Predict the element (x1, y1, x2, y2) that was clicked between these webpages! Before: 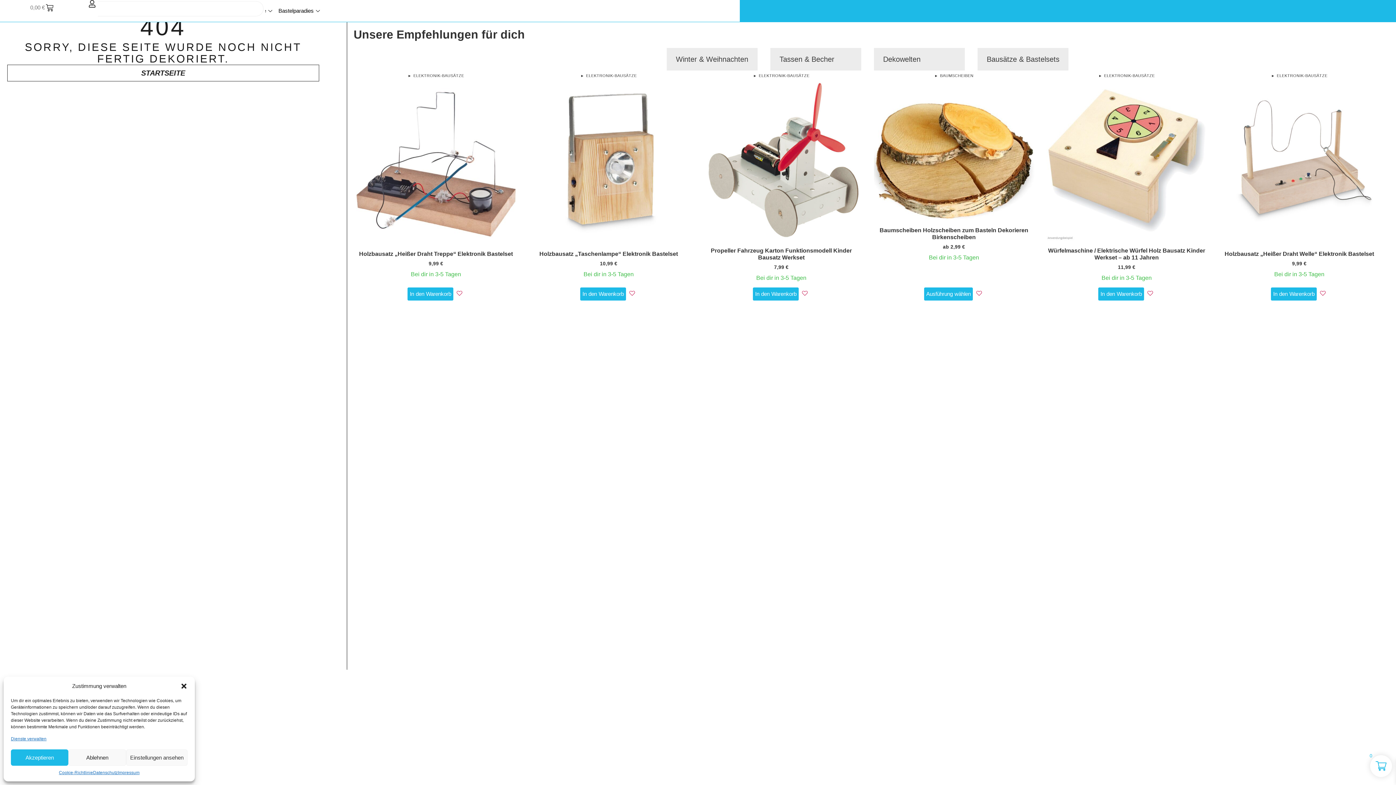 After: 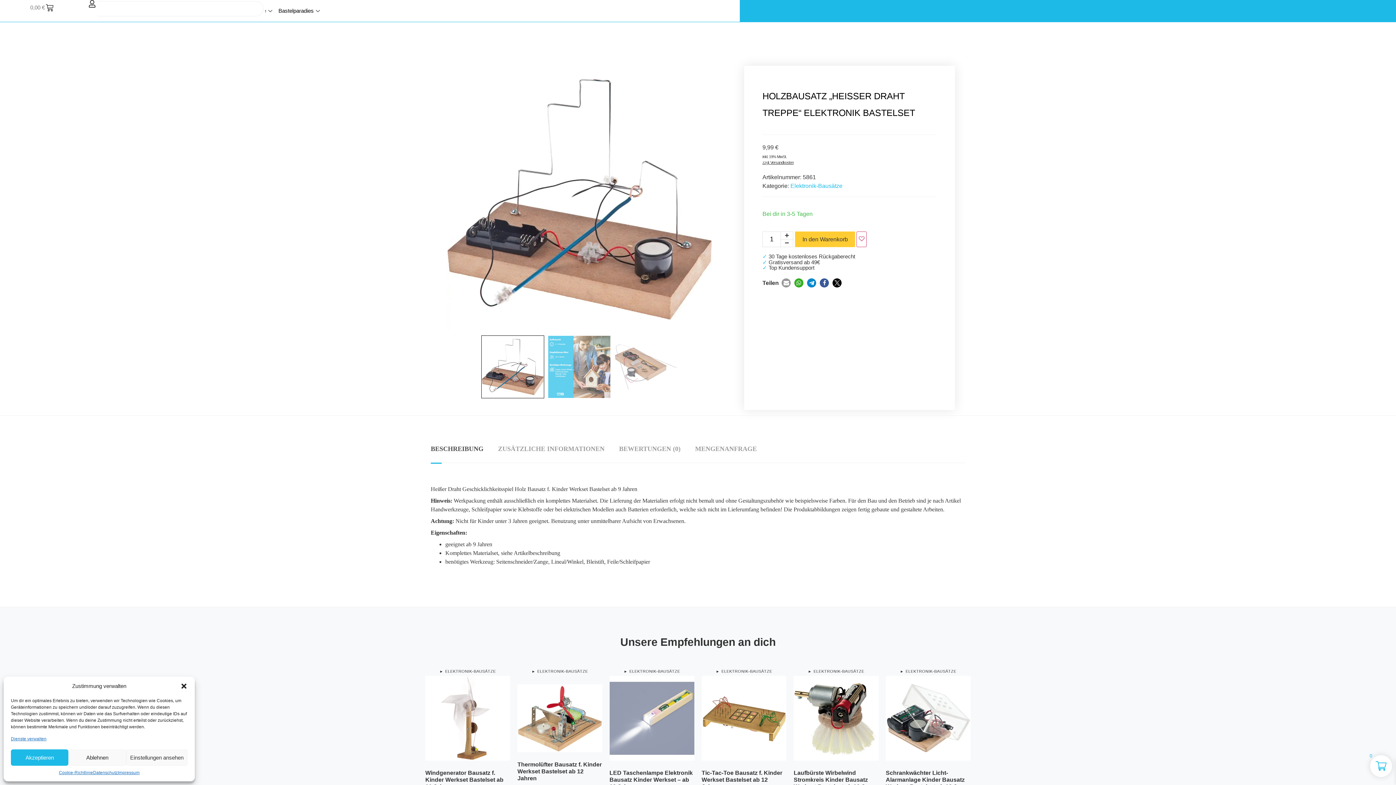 Action: label: Holzbausatz „Heißer Draht Treppe“ Elektronik Bastelset
9,99 €

Bei dir in 3-5 Tagen bbox: (355, 83, 516, 284)